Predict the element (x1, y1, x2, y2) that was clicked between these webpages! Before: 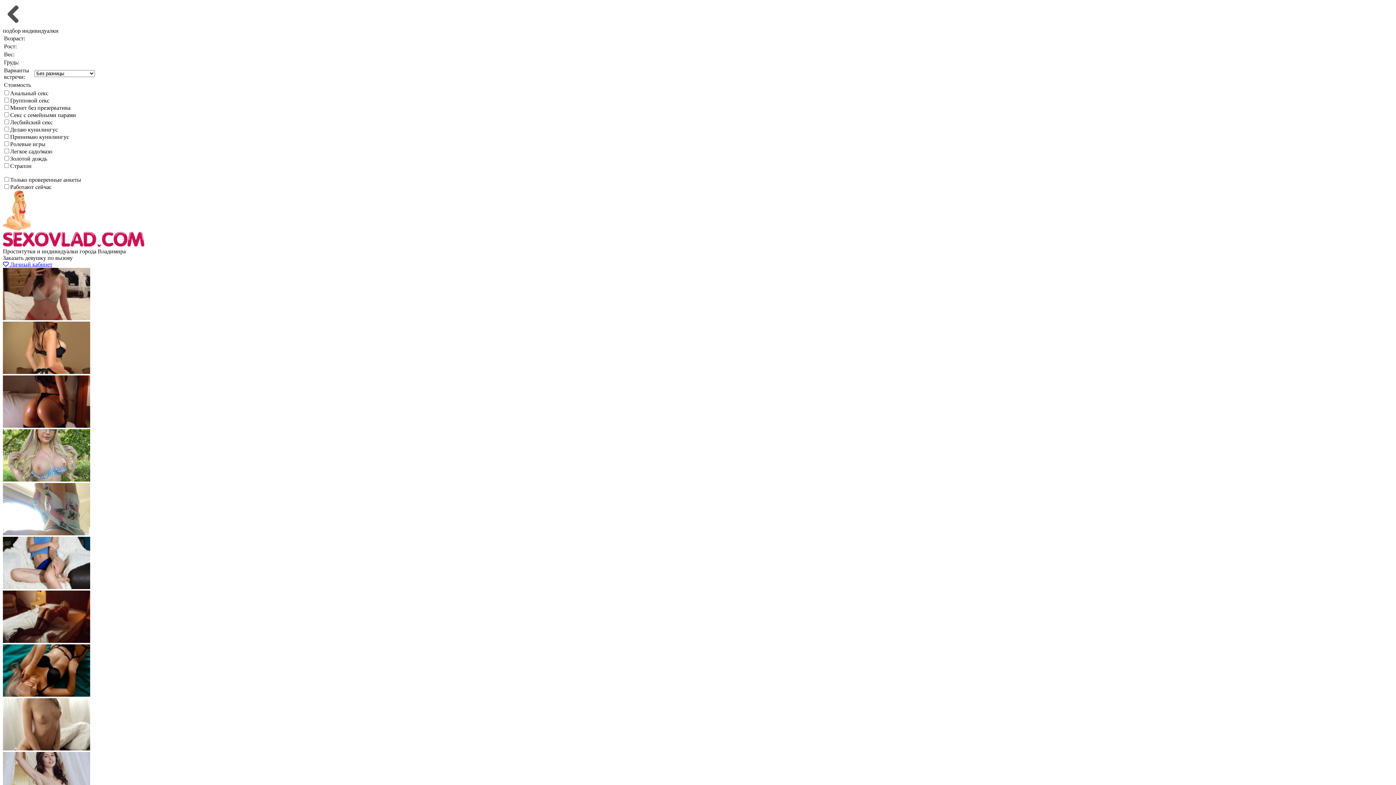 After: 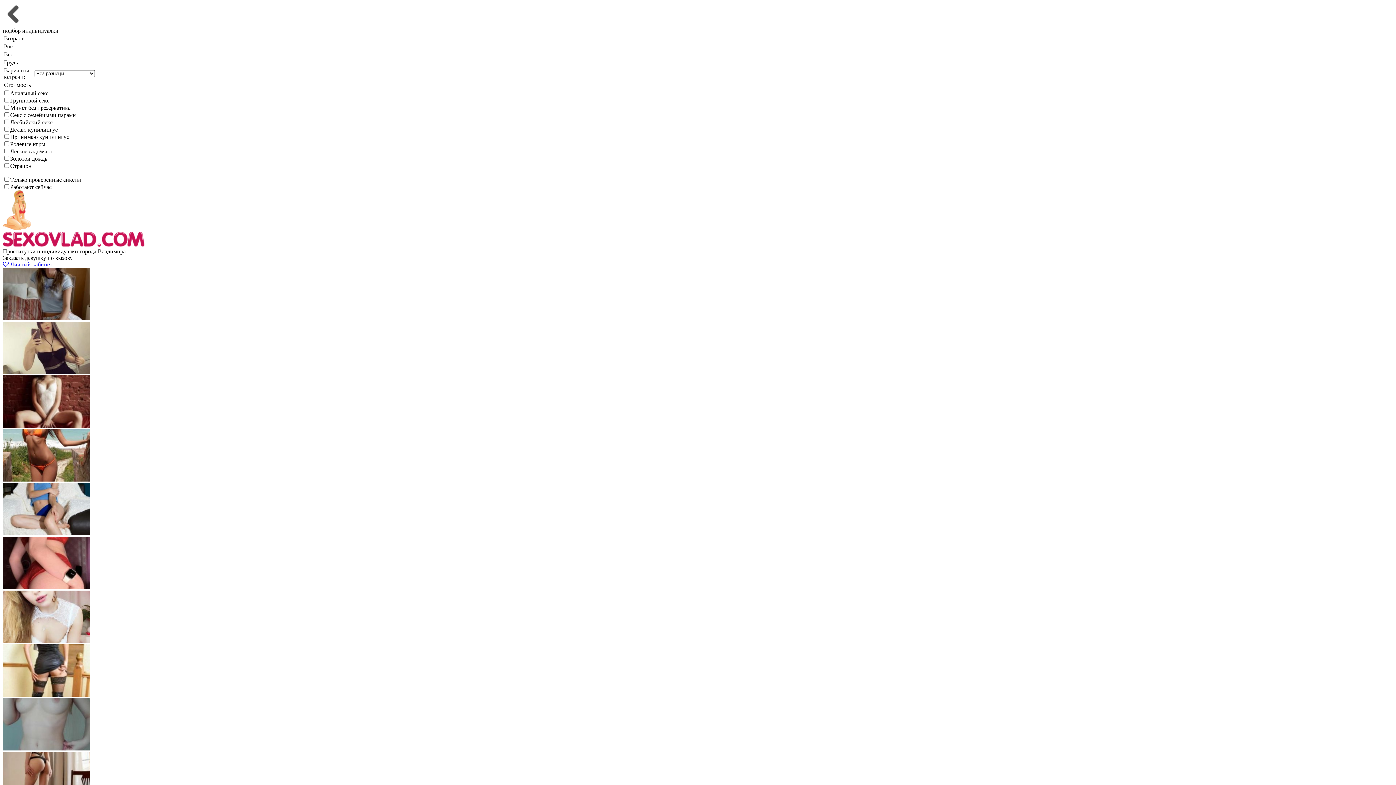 Action: bbox: (2, 422, 90, 429)